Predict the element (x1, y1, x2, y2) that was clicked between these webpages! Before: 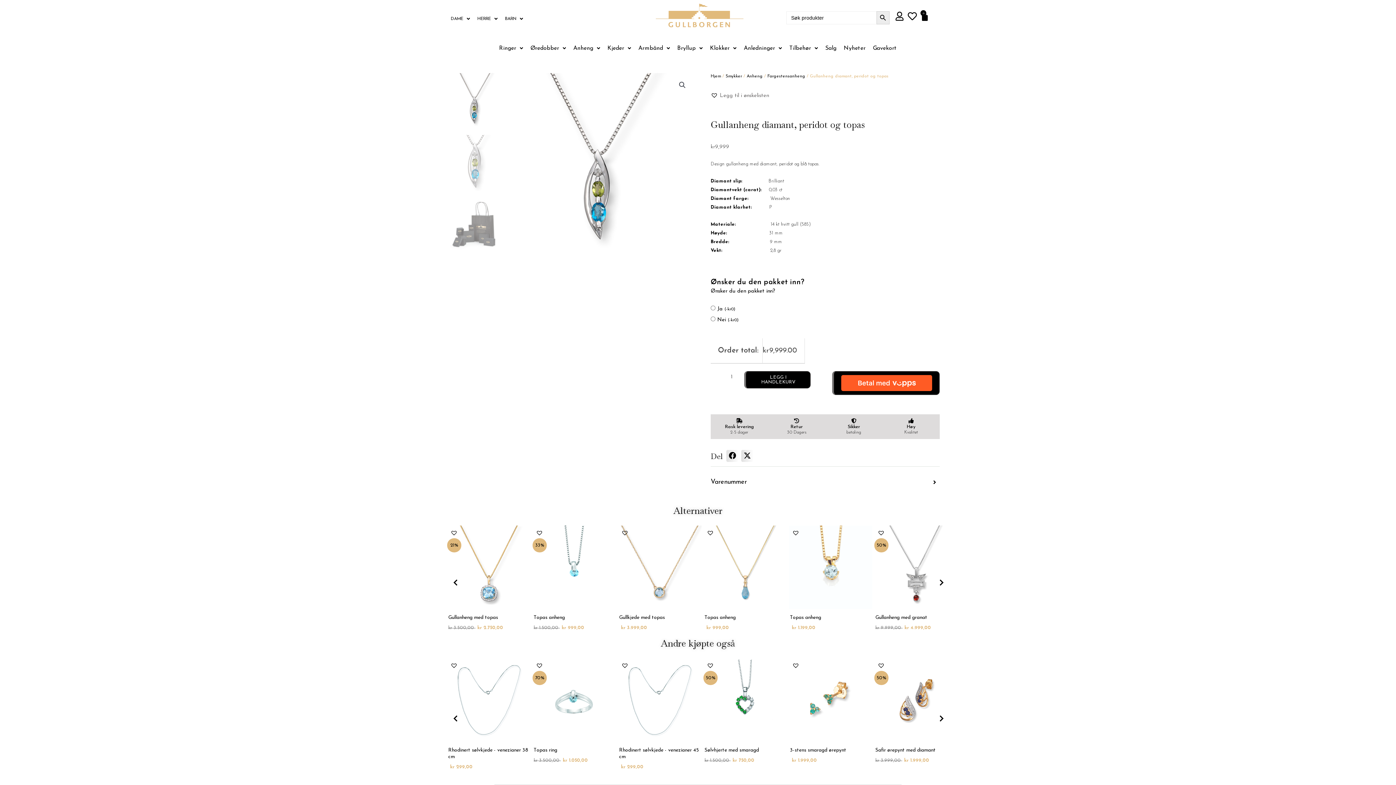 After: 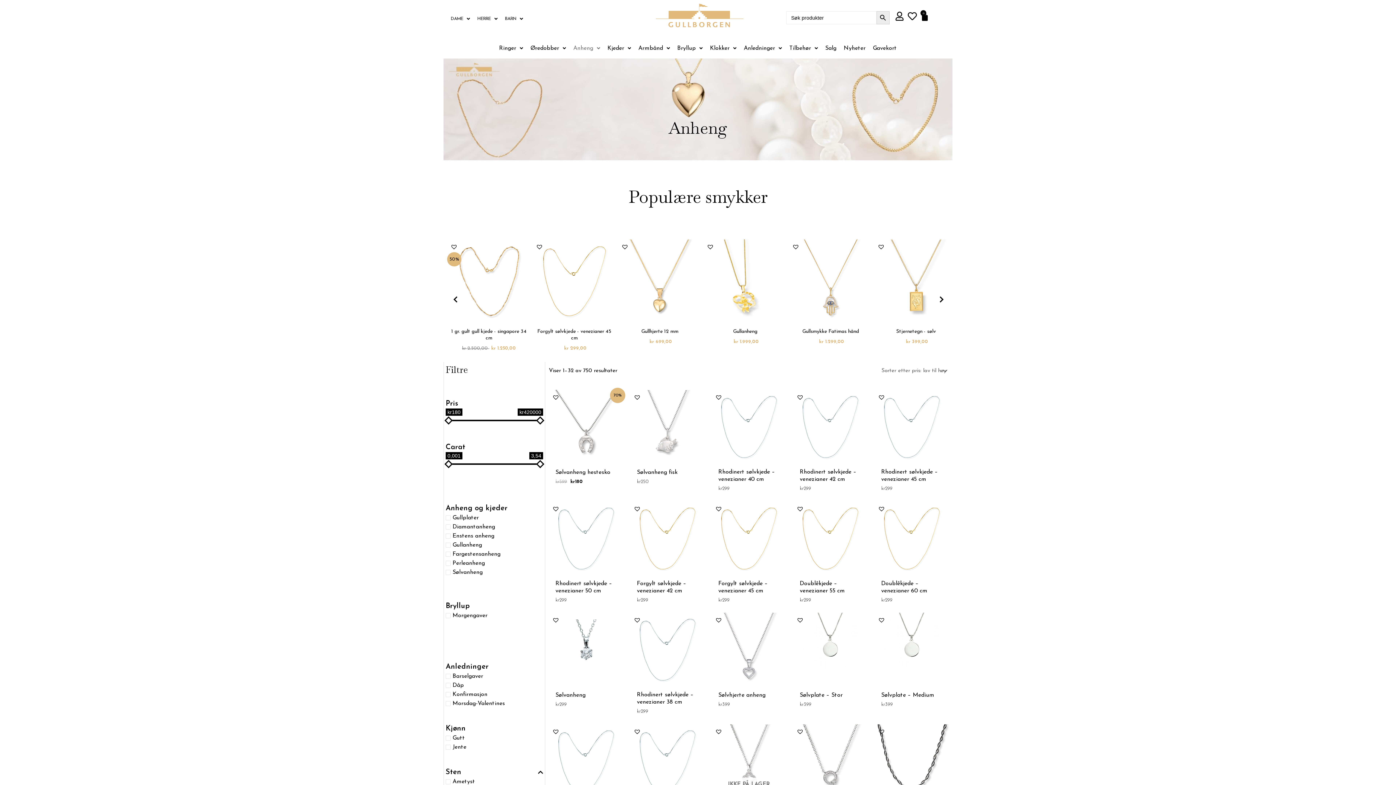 Action: bbox: (569, 41, 604, 54) label: Anheng